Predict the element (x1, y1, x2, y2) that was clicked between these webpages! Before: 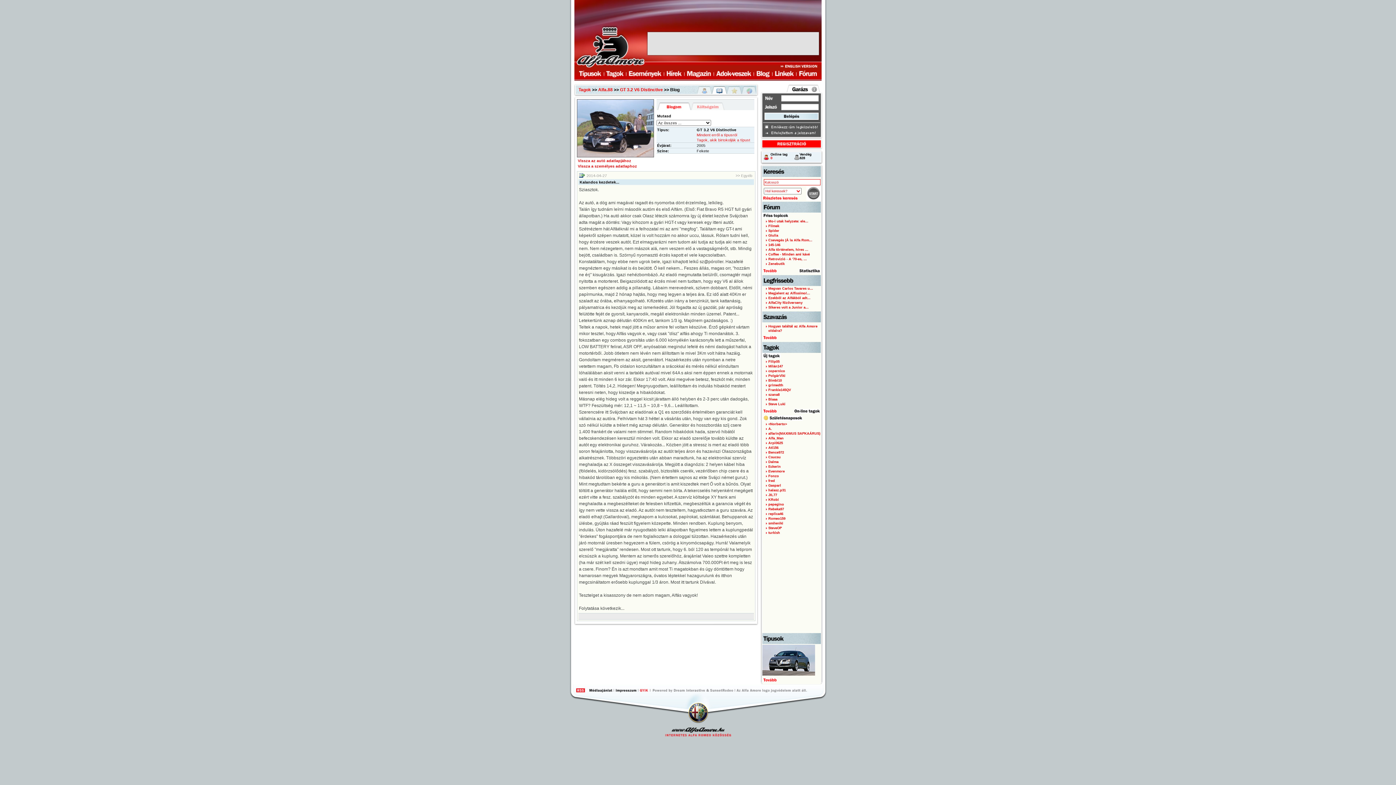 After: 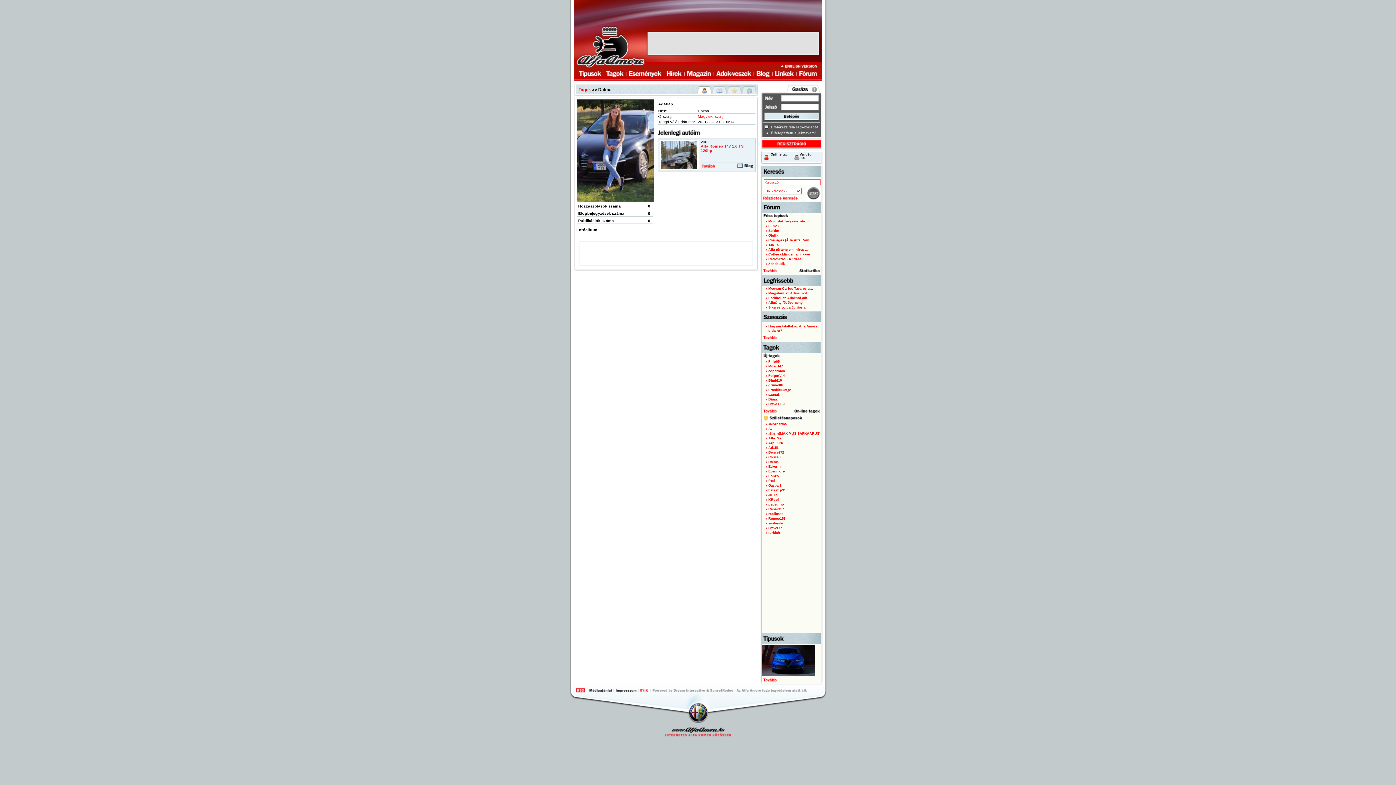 Action: label: Dalma bbox: (768, 460, 778, 464)